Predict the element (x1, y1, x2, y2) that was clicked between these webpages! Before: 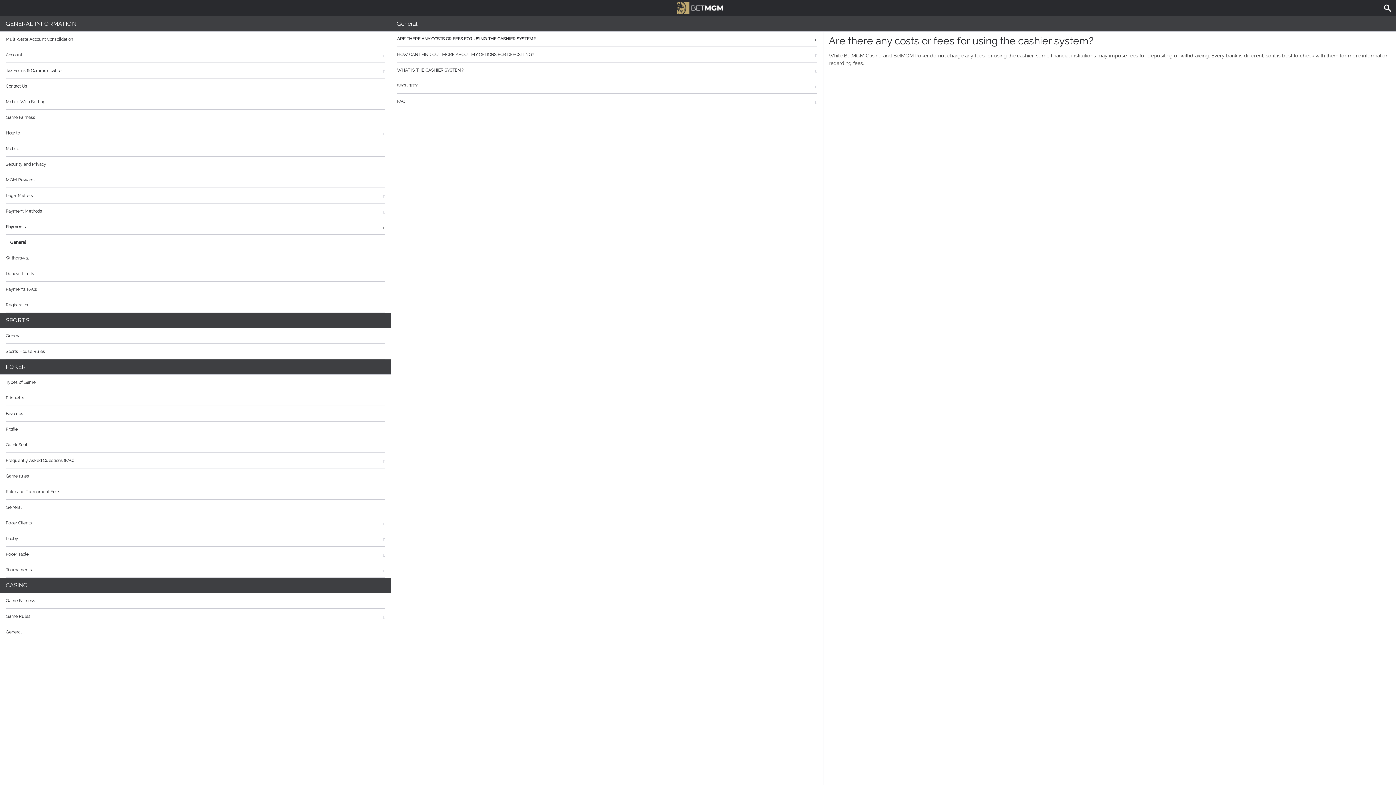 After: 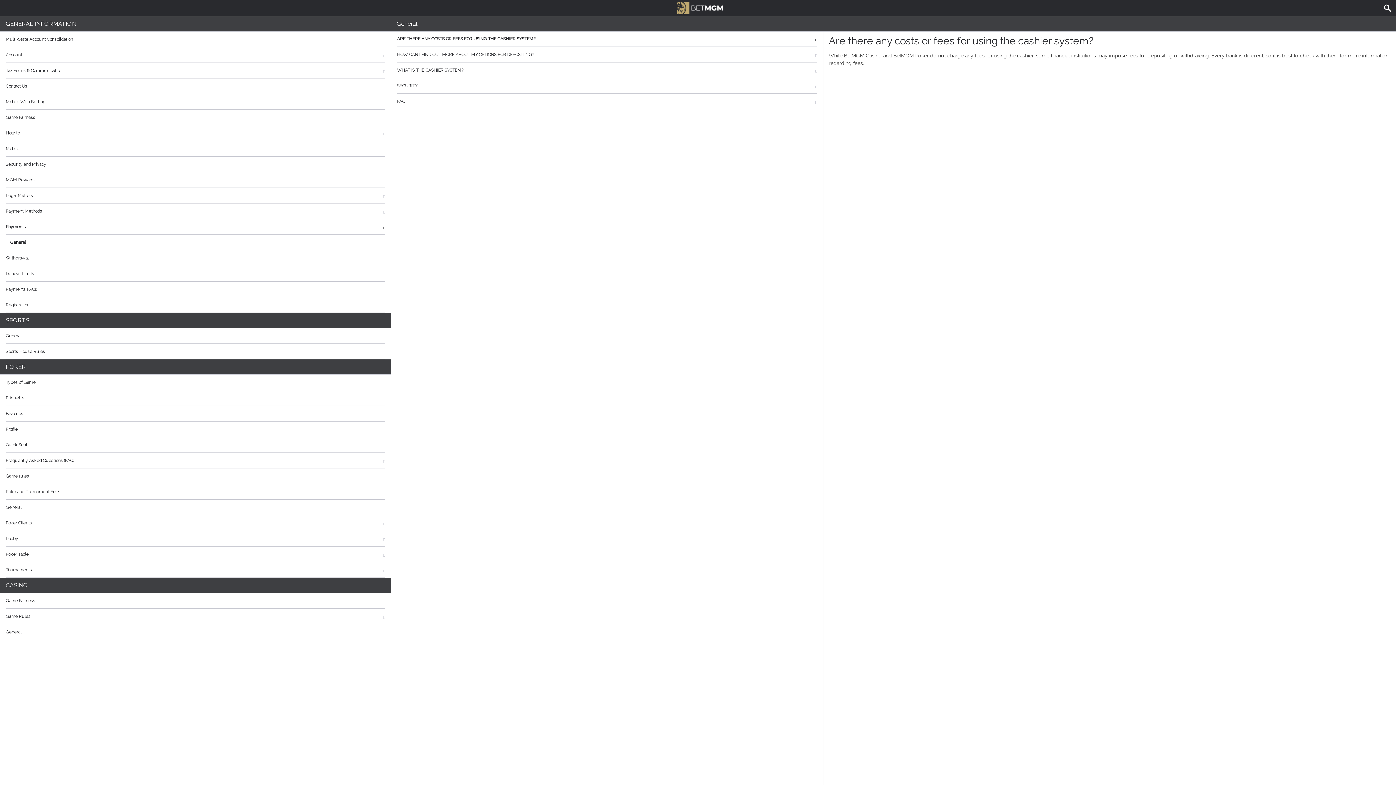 Action: label: Payments bbox: (5, 219, 385, 234)